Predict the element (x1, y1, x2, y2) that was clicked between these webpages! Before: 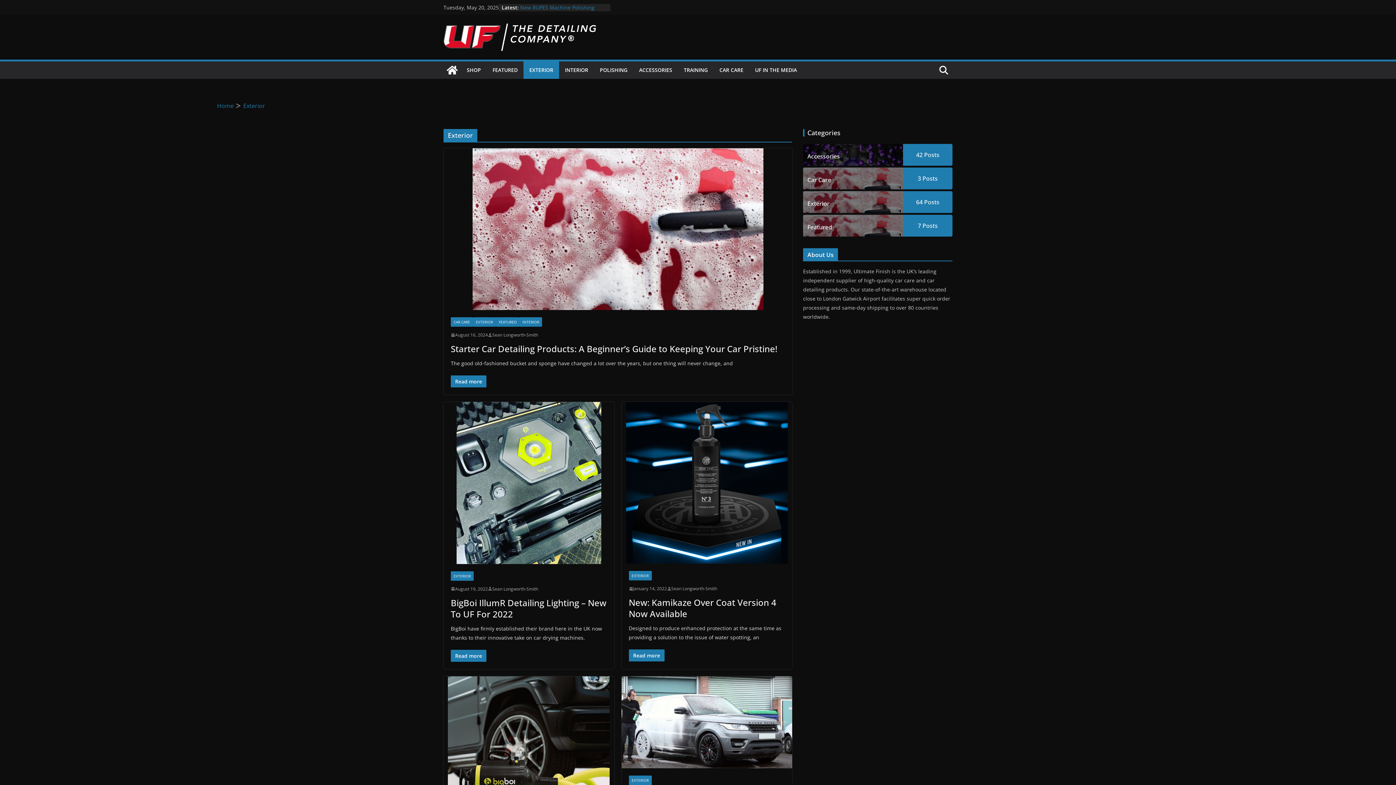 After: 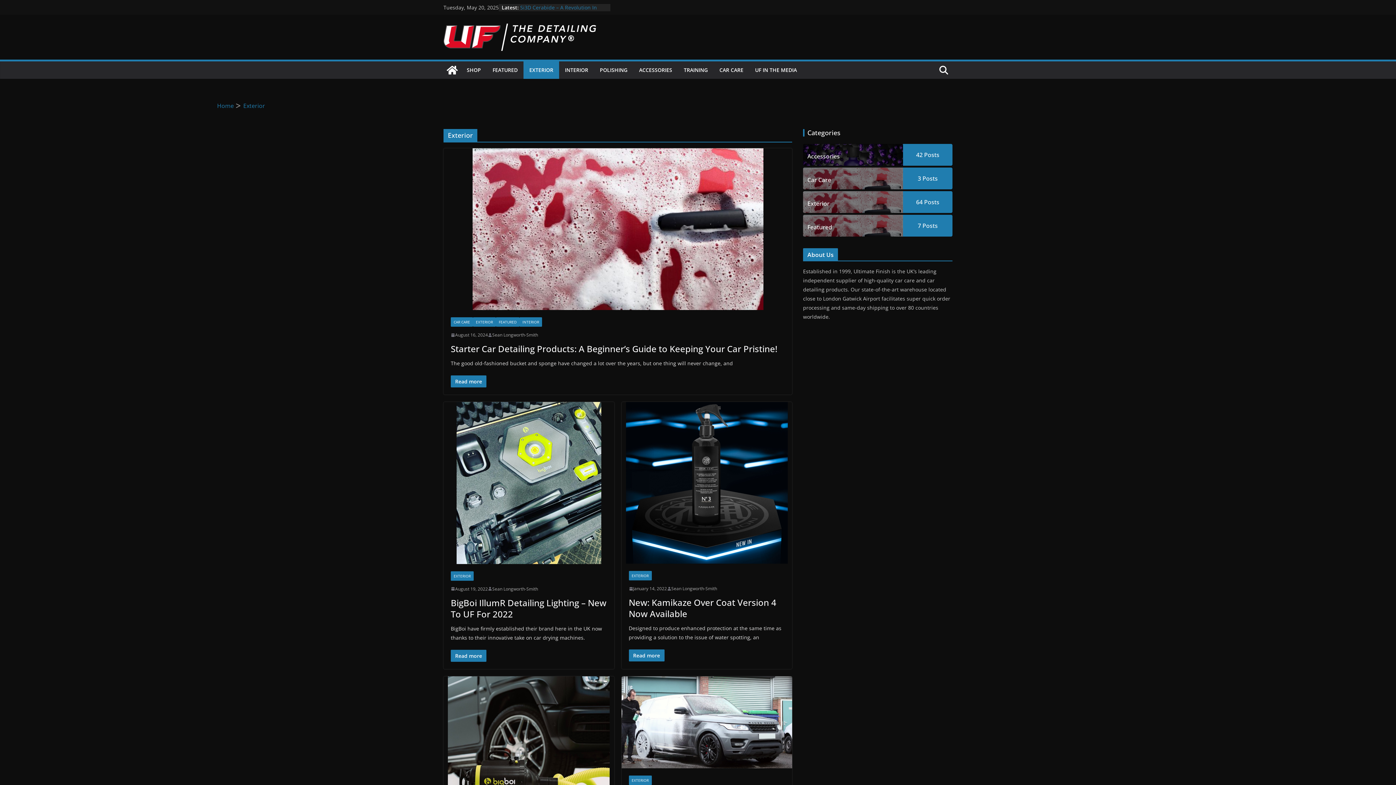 Action: label: Exterior bbox: (803, 191, 903, 213)